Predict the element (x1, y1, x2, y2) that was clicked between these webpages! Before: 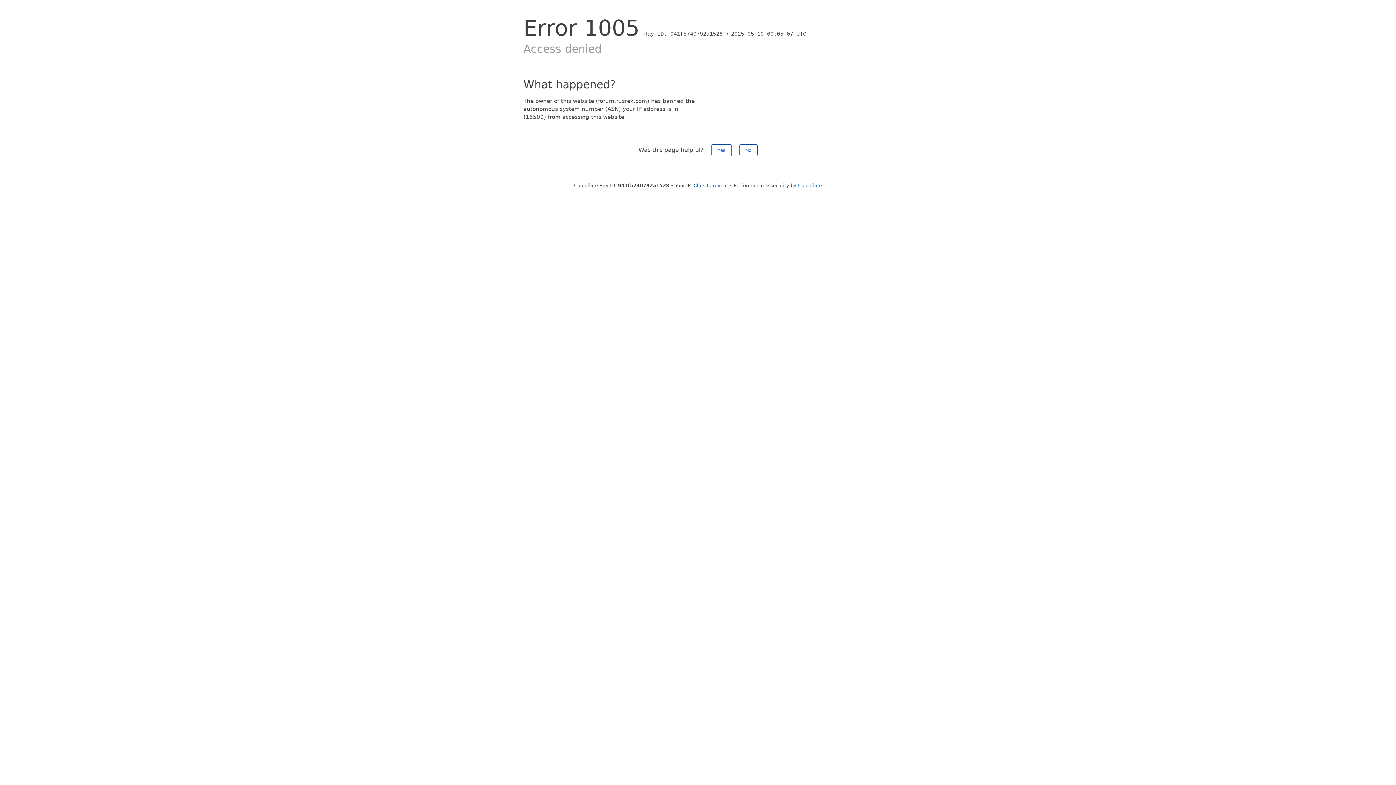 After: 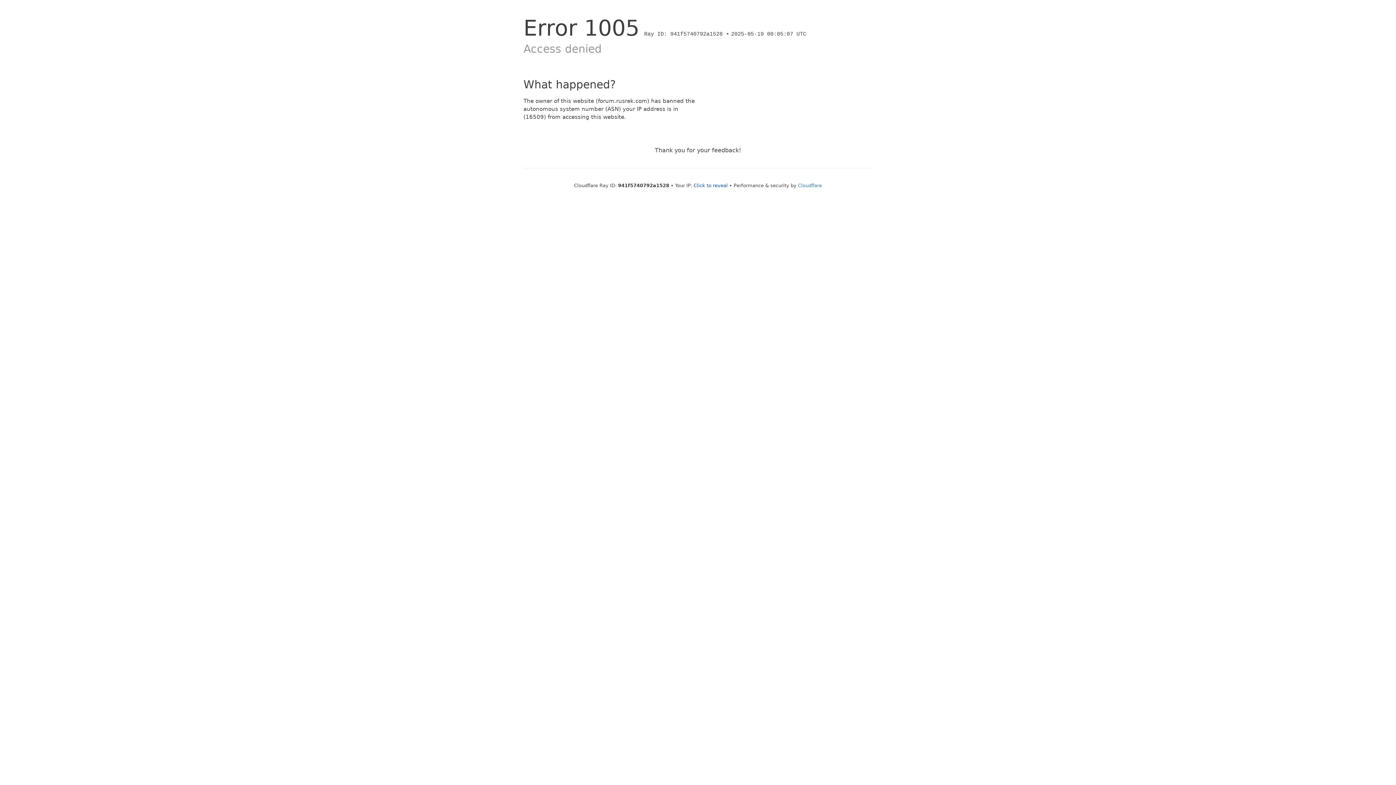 Action: label: Yes bbox: (711, 144, 731, 156)